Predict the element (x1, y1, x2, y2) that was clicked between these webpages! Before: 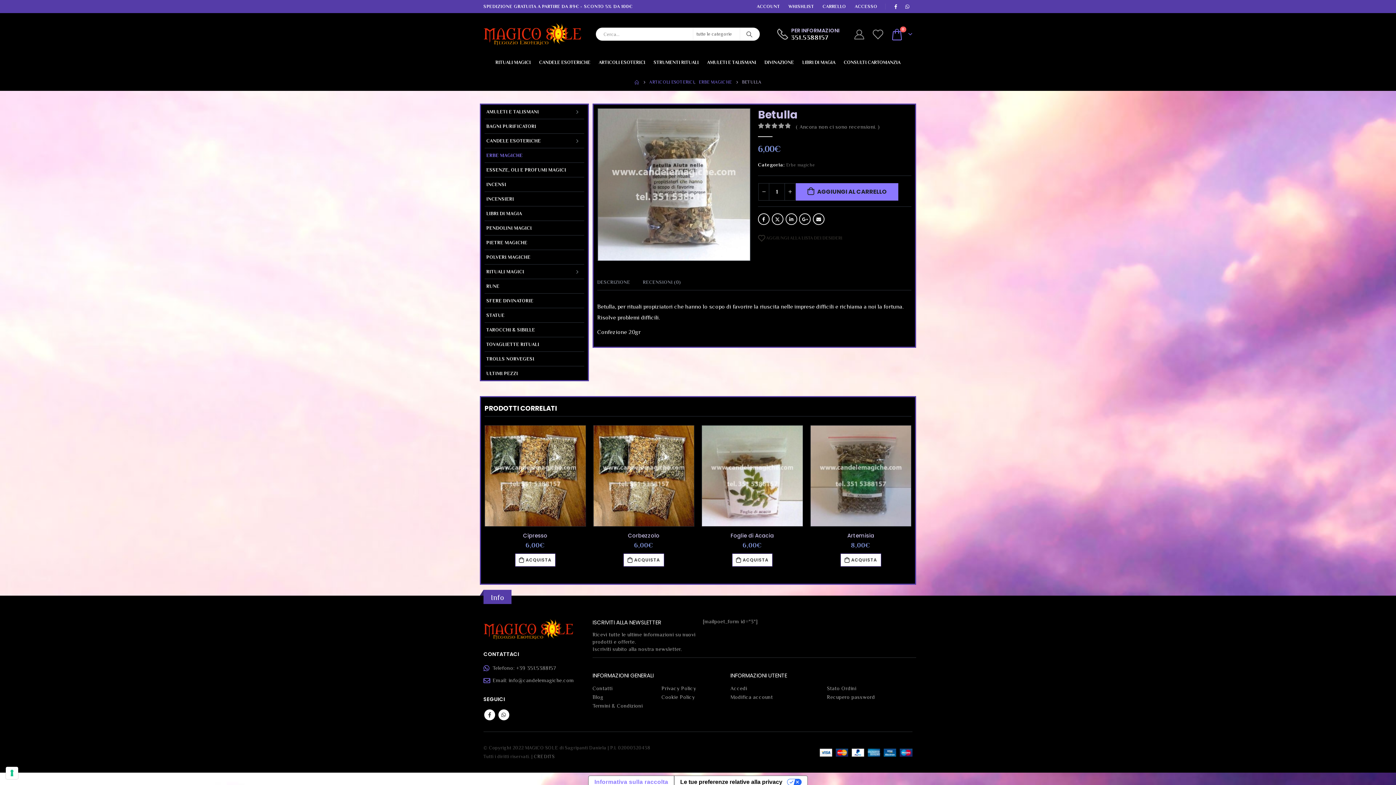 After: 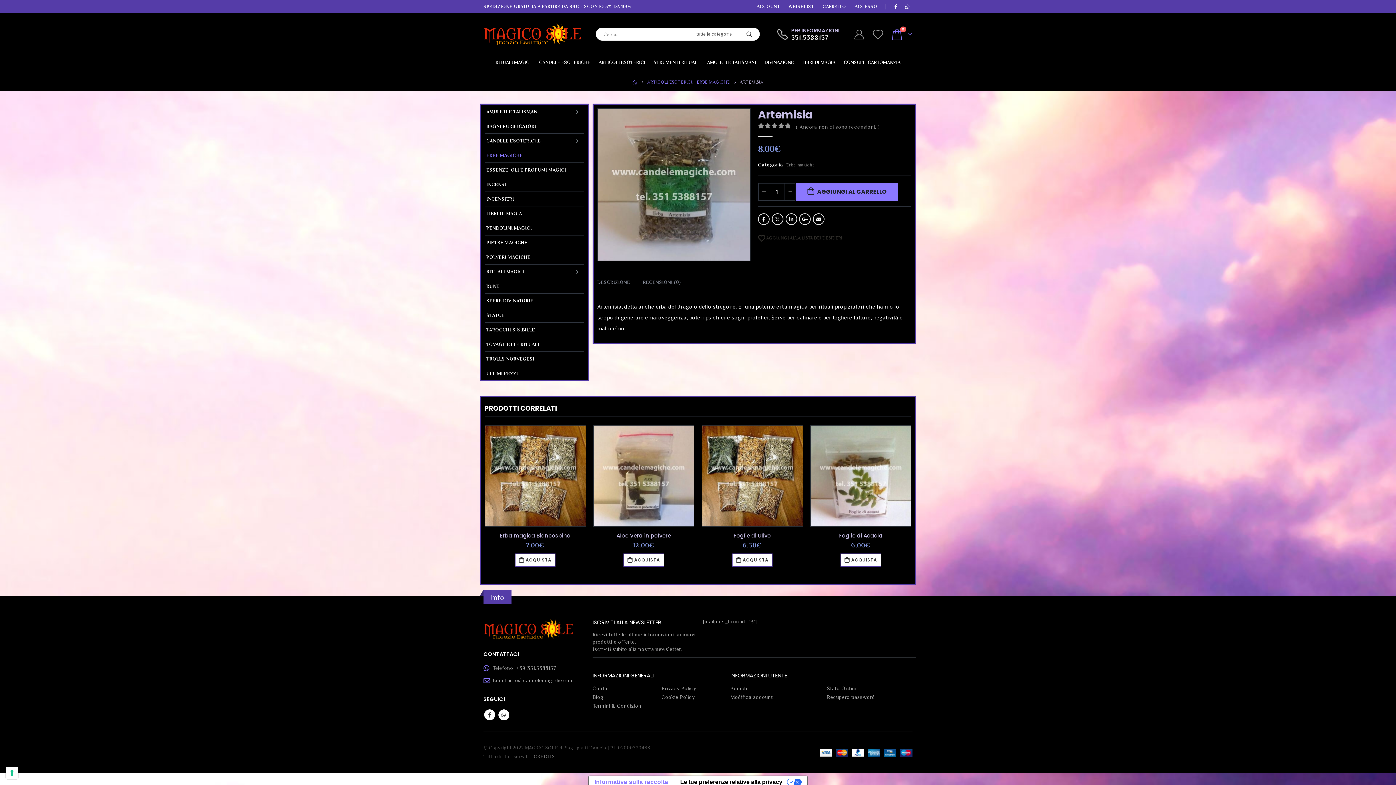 Action: bbox: (810, 532, 911, 539) label: Artemisia